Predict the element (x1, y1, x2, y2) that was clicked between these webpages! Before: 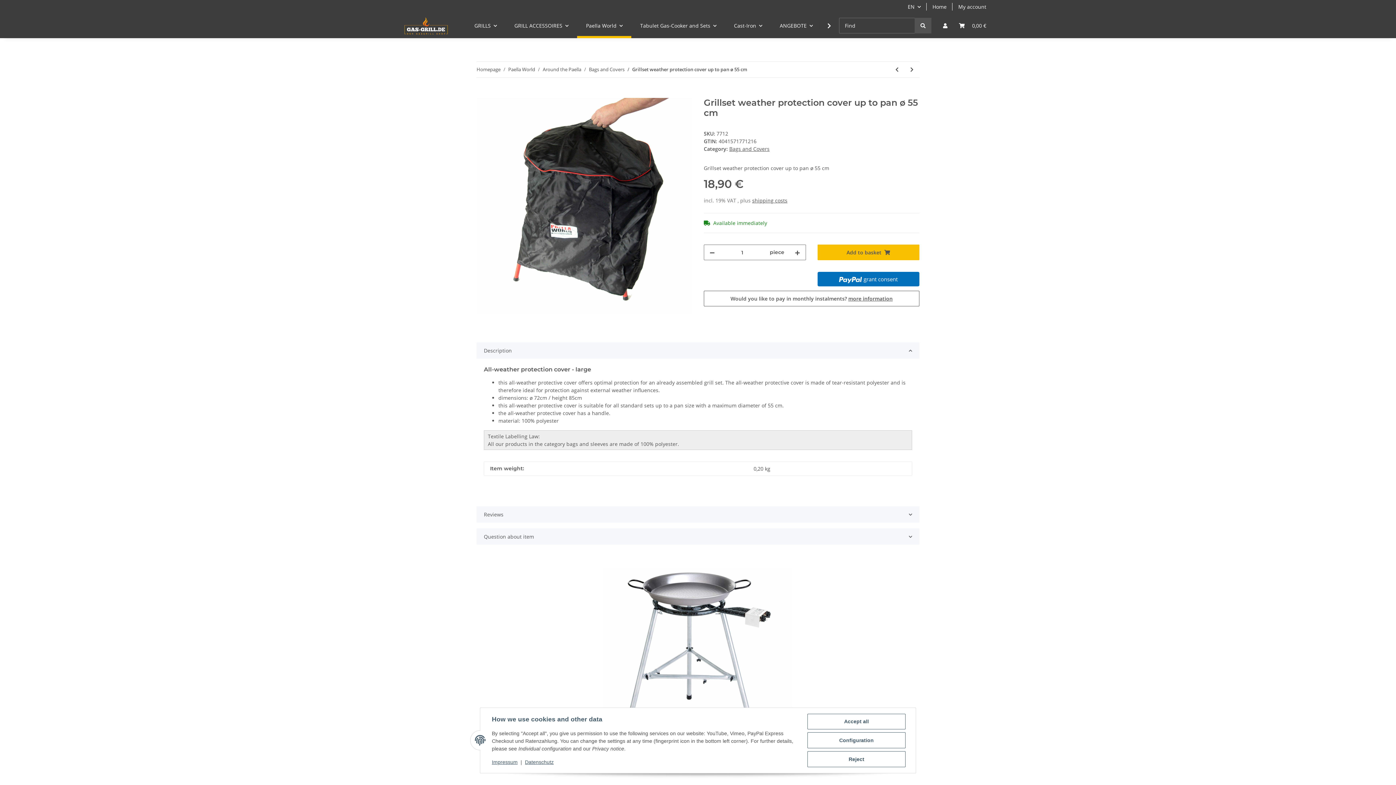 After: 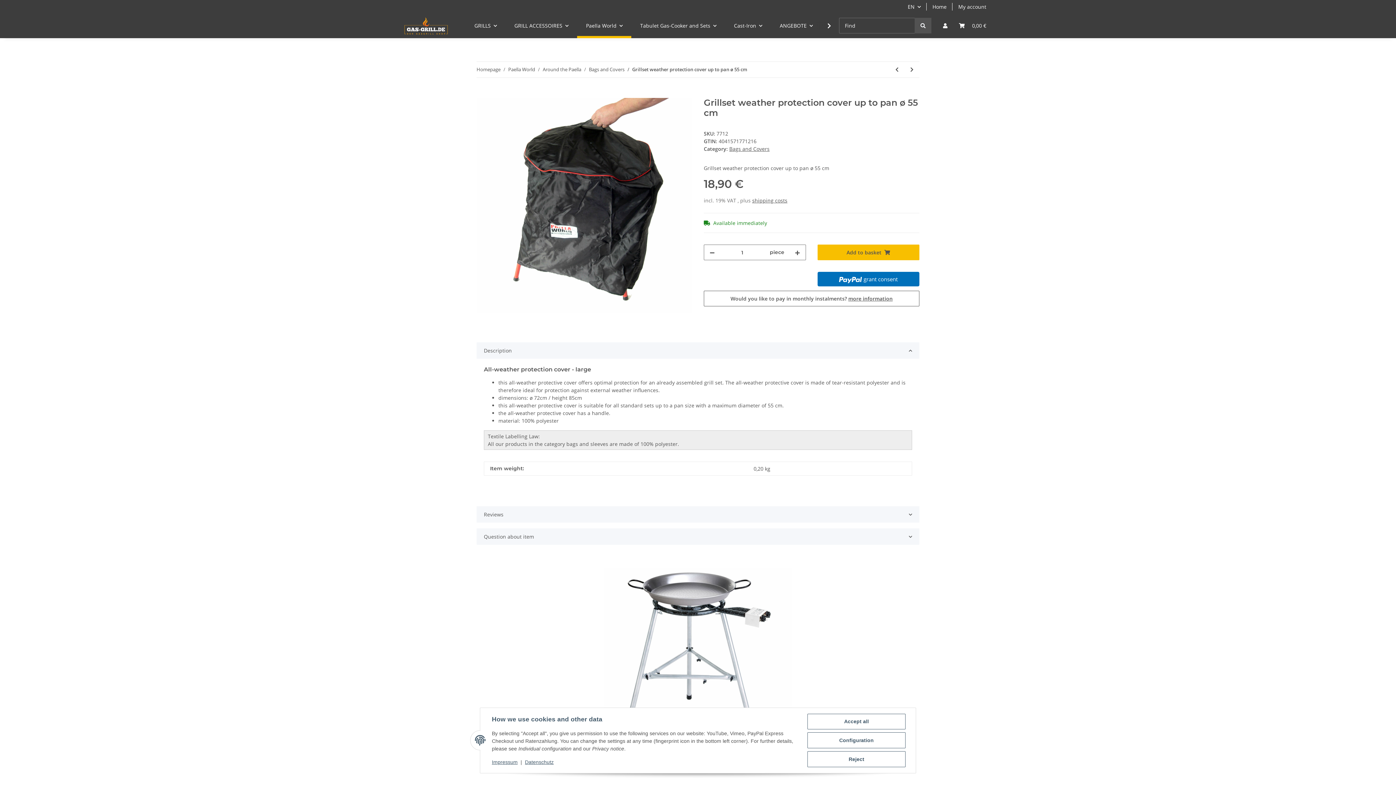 Action: label: Grillset weather protection cover up to pan ø 55 cm bbox: (632, 66, 747, 73)